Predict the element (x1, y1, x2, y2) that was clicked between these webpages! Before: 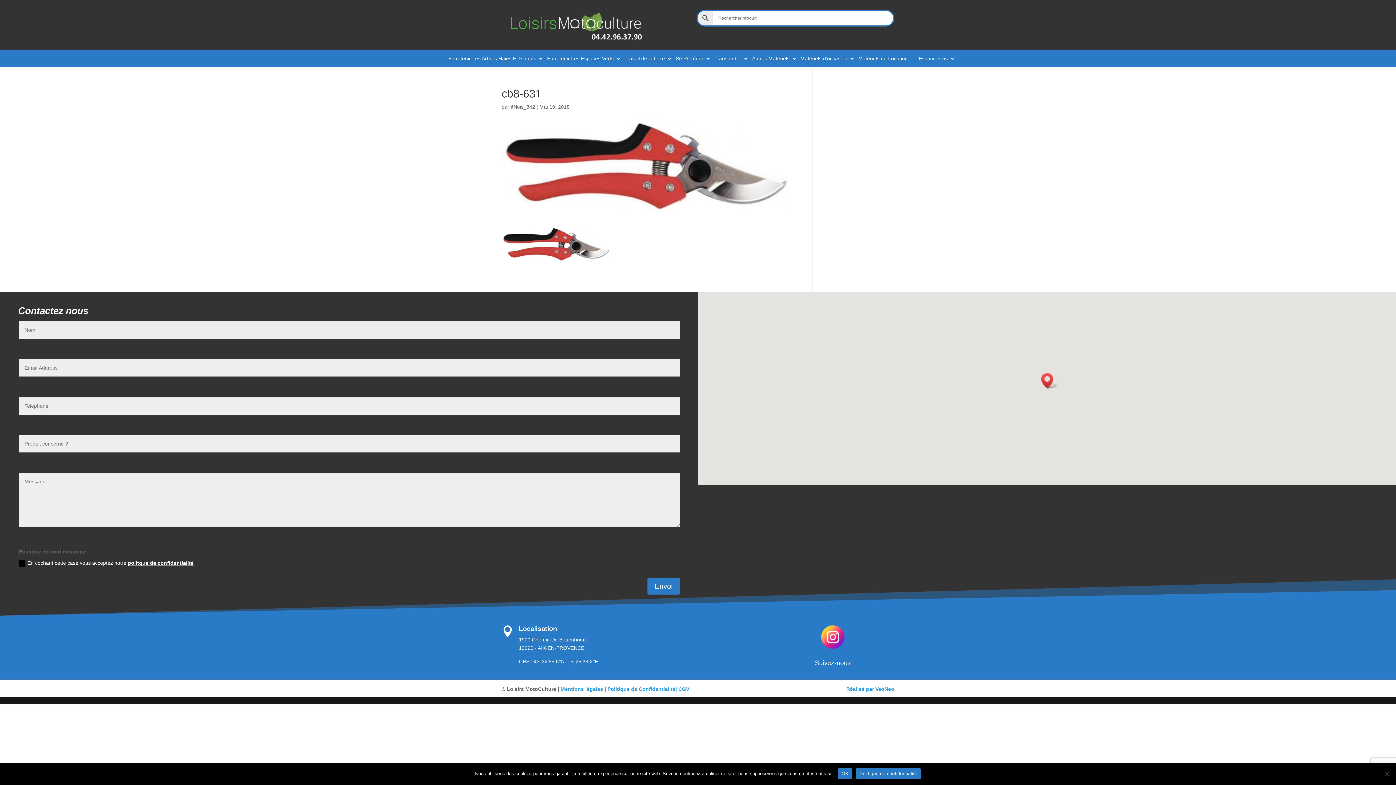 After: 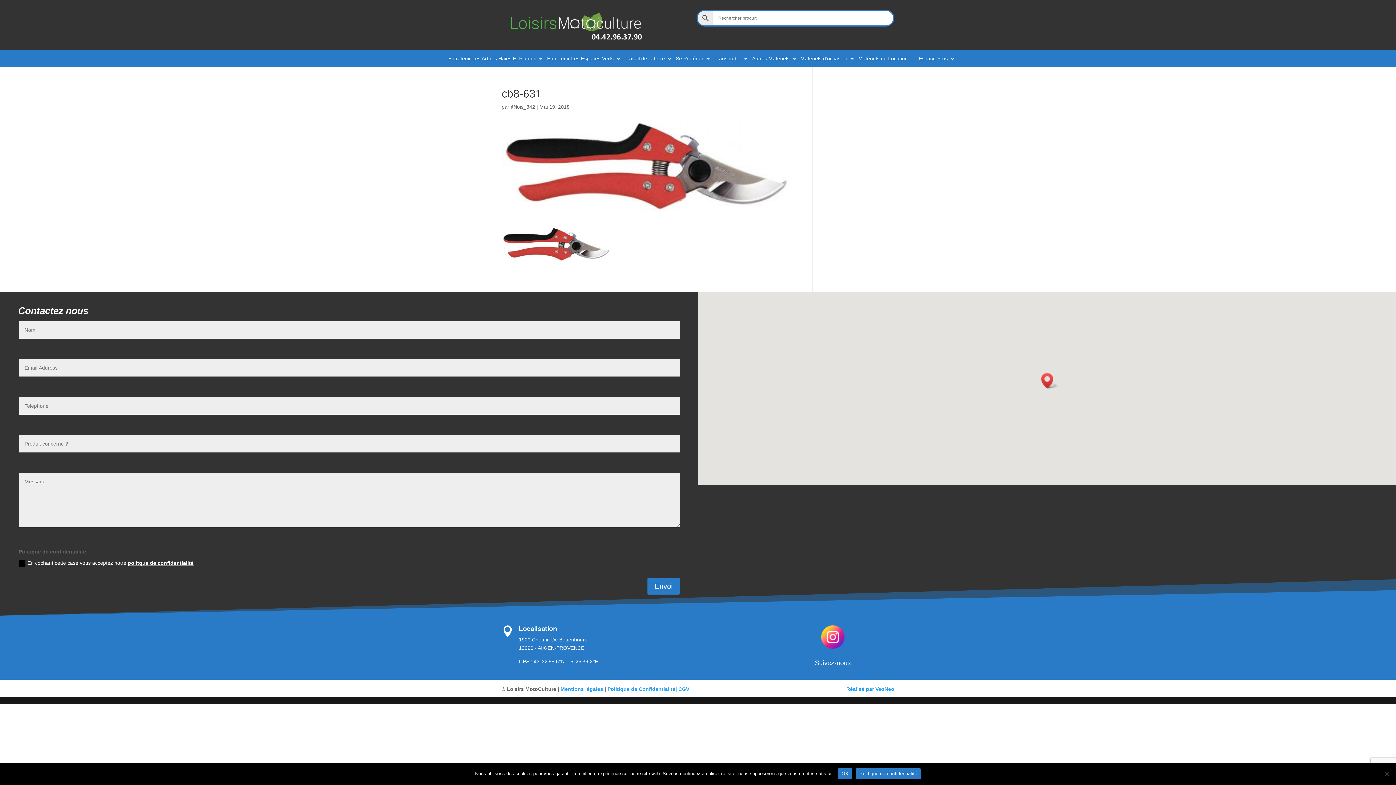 Action: label: politque de confidentialité bbox: (127, 560, 193, 566)